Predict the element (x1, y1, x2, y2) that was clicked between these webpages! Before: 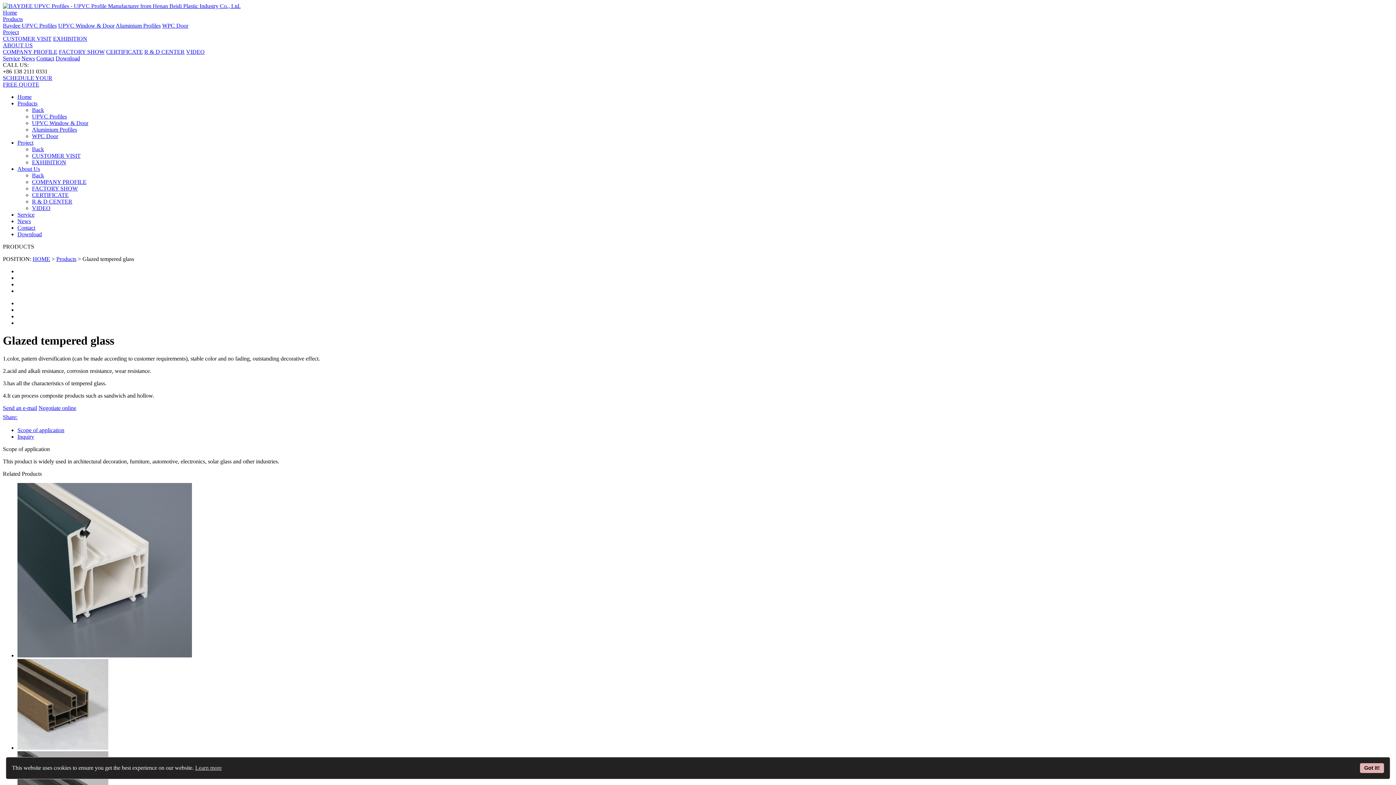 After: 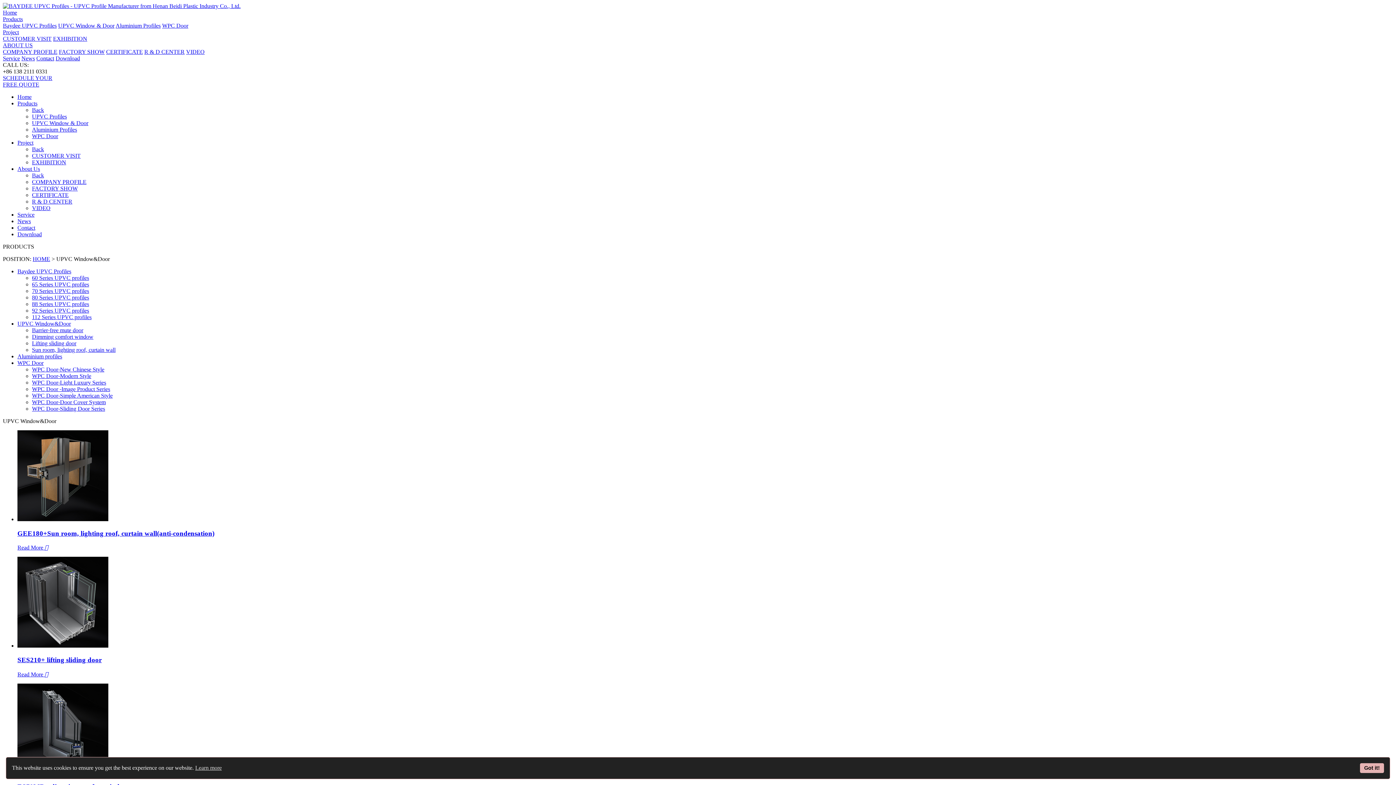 Action: bbox: (32, 120, 88, 126) label: UPVC Window & Door